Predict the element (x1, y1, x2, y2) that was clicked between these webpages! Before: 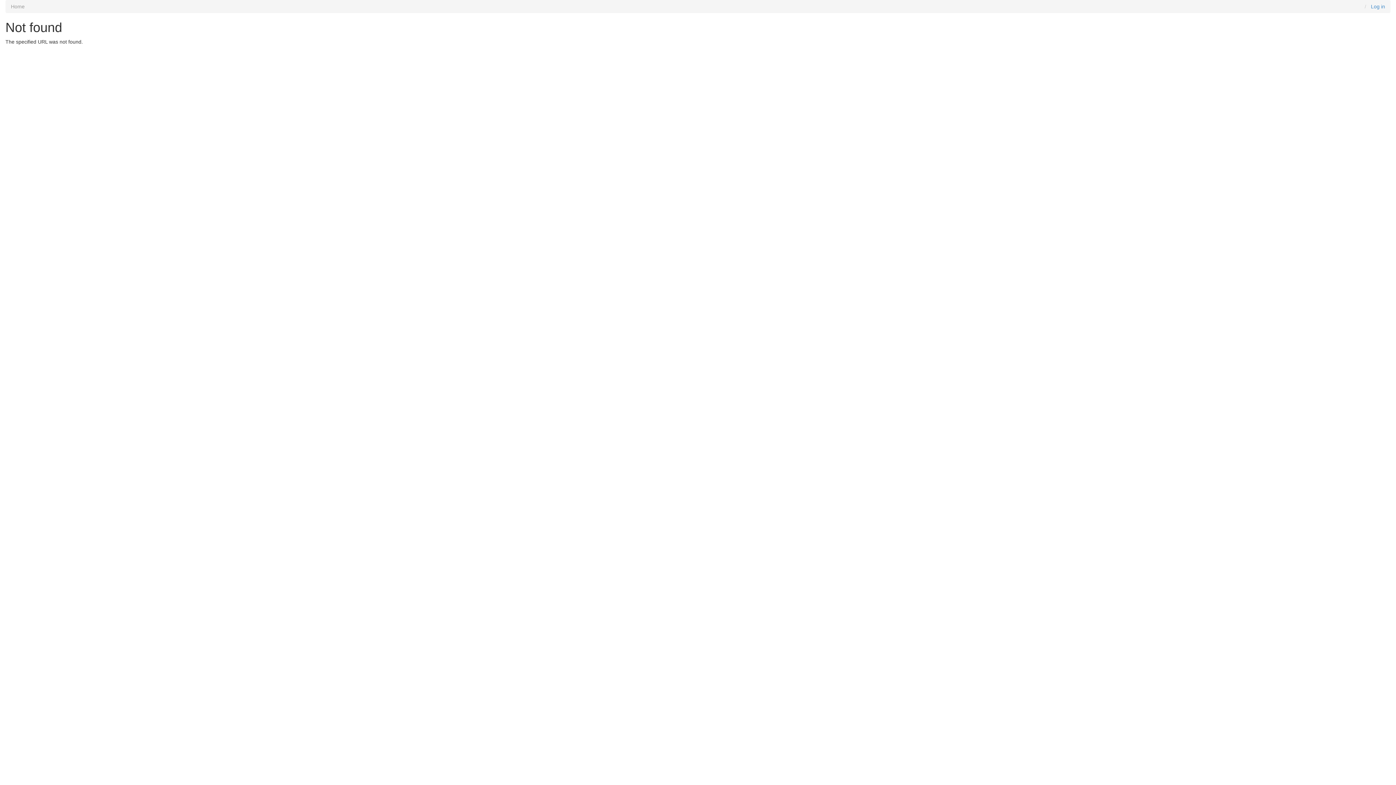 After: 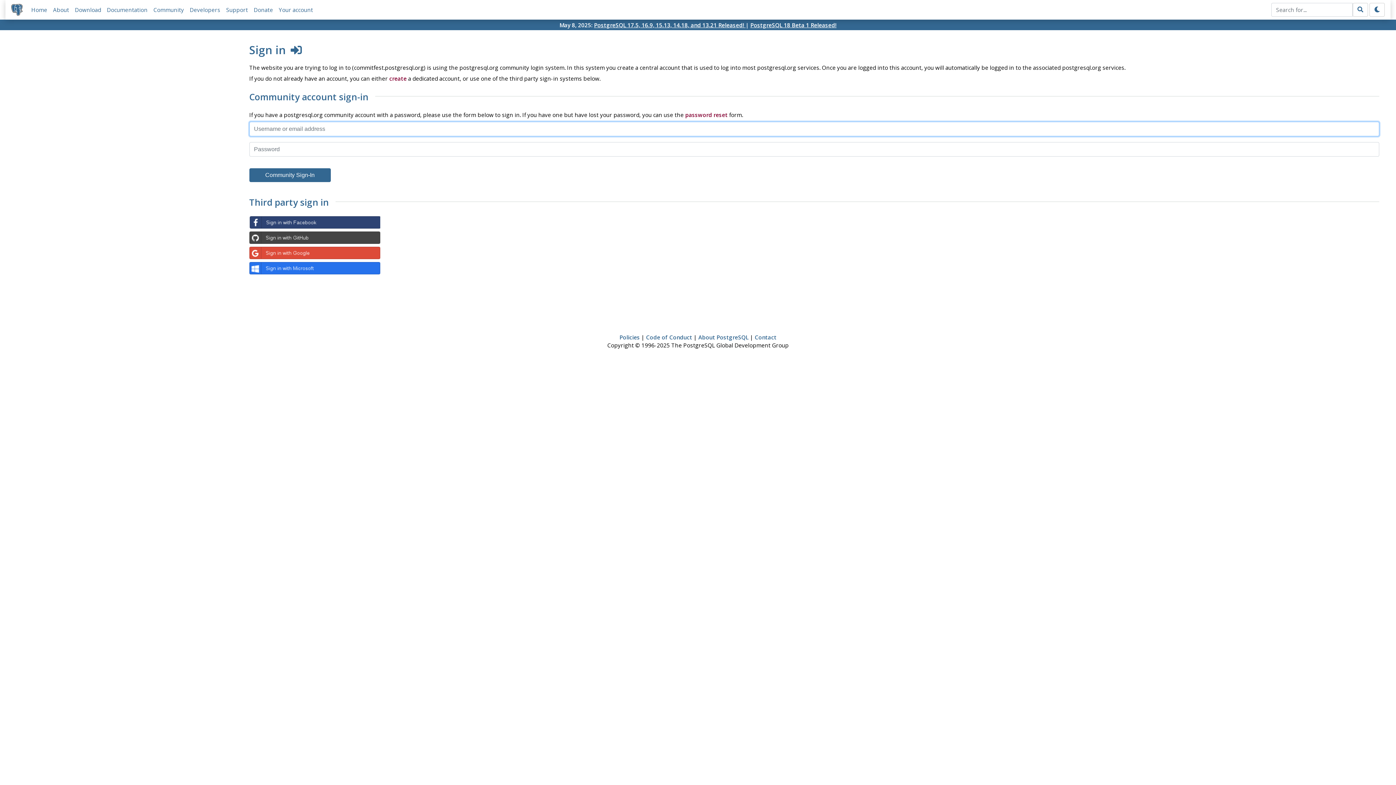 Action: bbox: (1371, 3, 1385, 9) label: Log in